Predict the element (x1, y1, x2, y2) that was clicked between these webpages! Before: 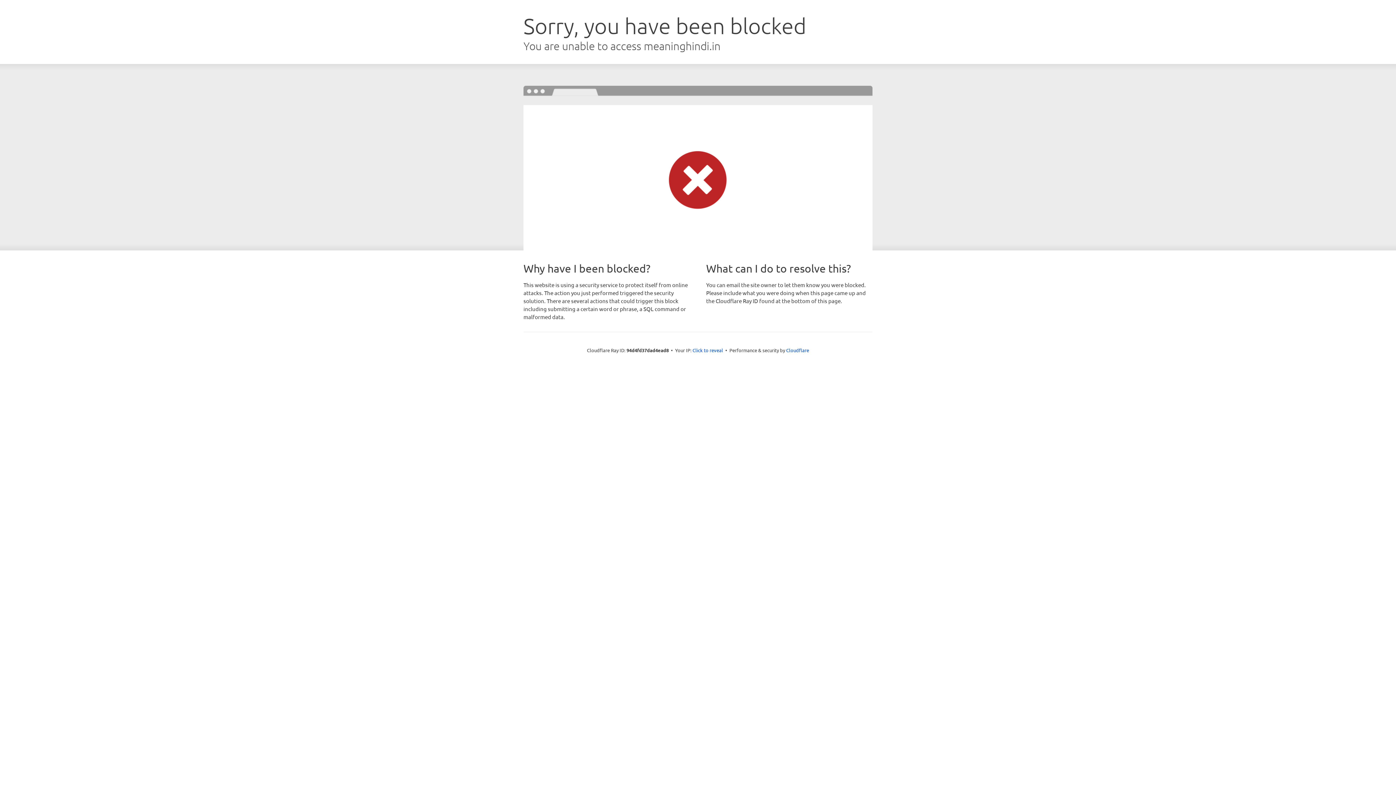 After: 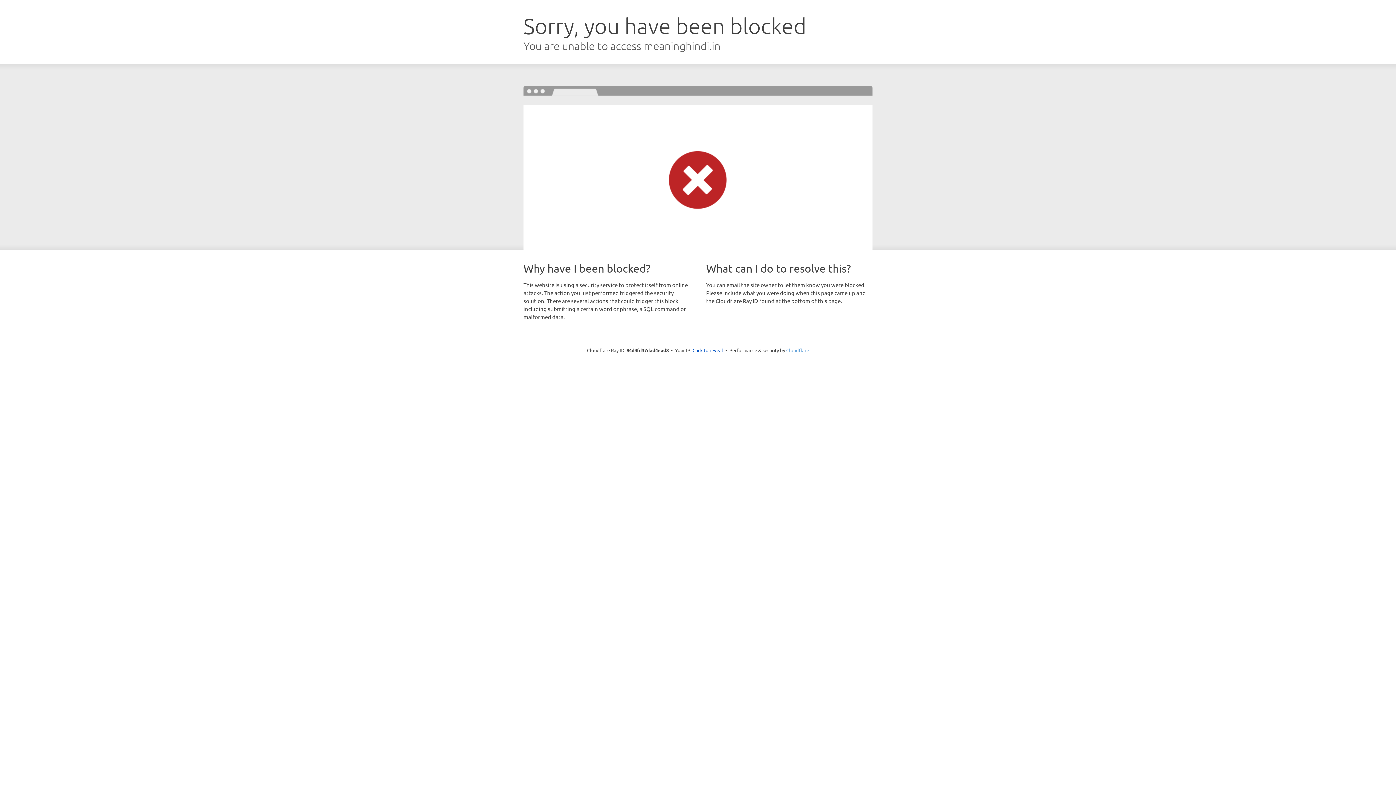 Action: label: Cloudflare bbox: (786, 347, 809, 353)